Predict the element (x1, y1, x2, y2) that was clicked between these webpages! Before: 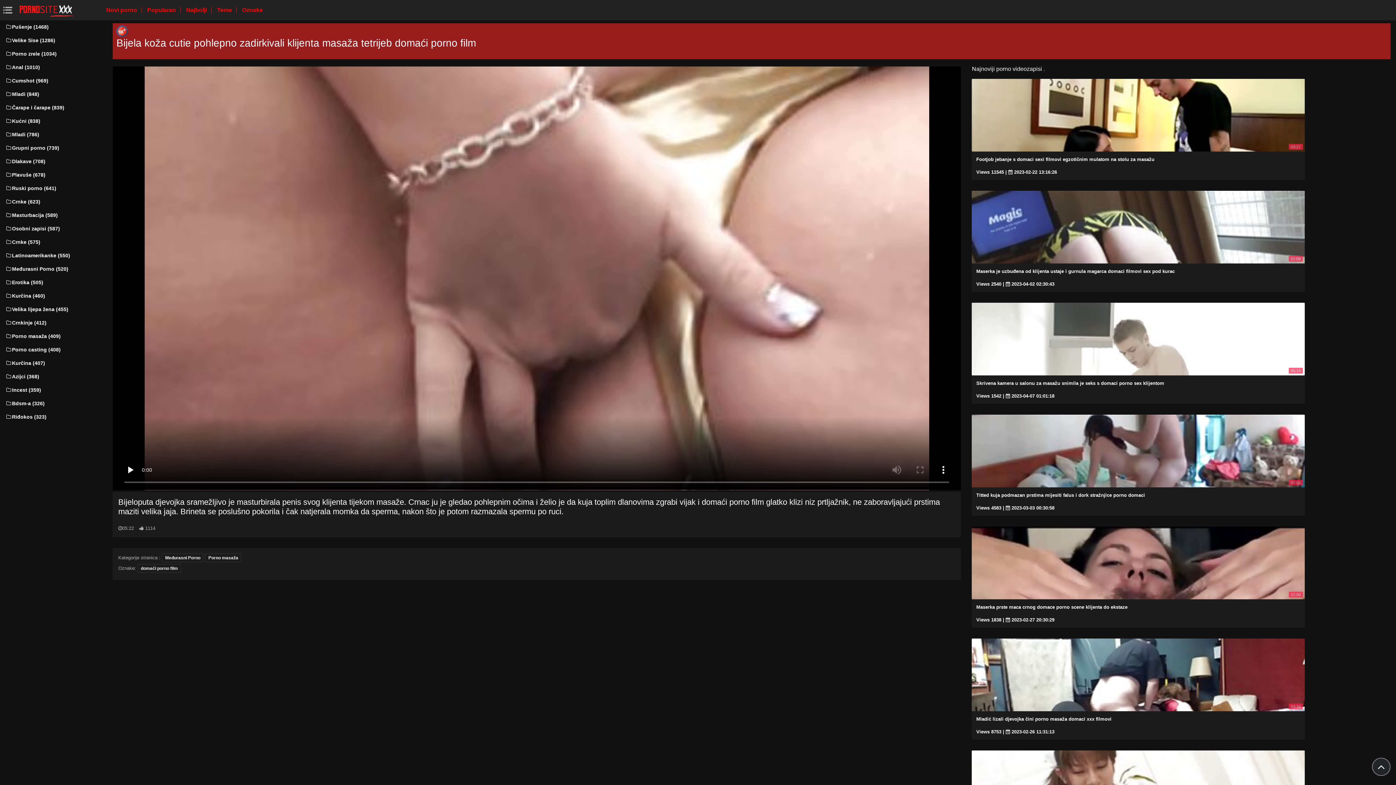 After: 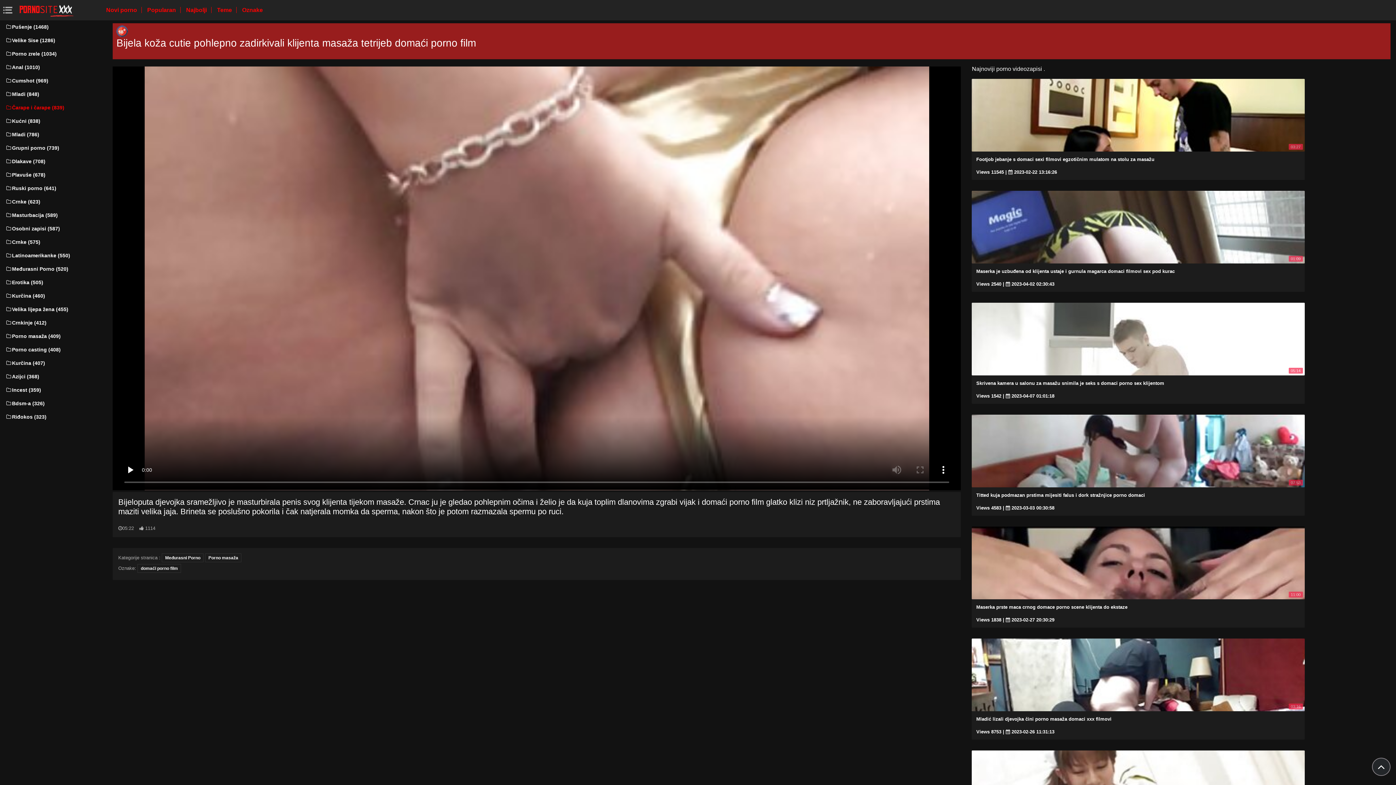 Action: bbox: (5, 100, 92, 114) label: Čarape i čarape (839)